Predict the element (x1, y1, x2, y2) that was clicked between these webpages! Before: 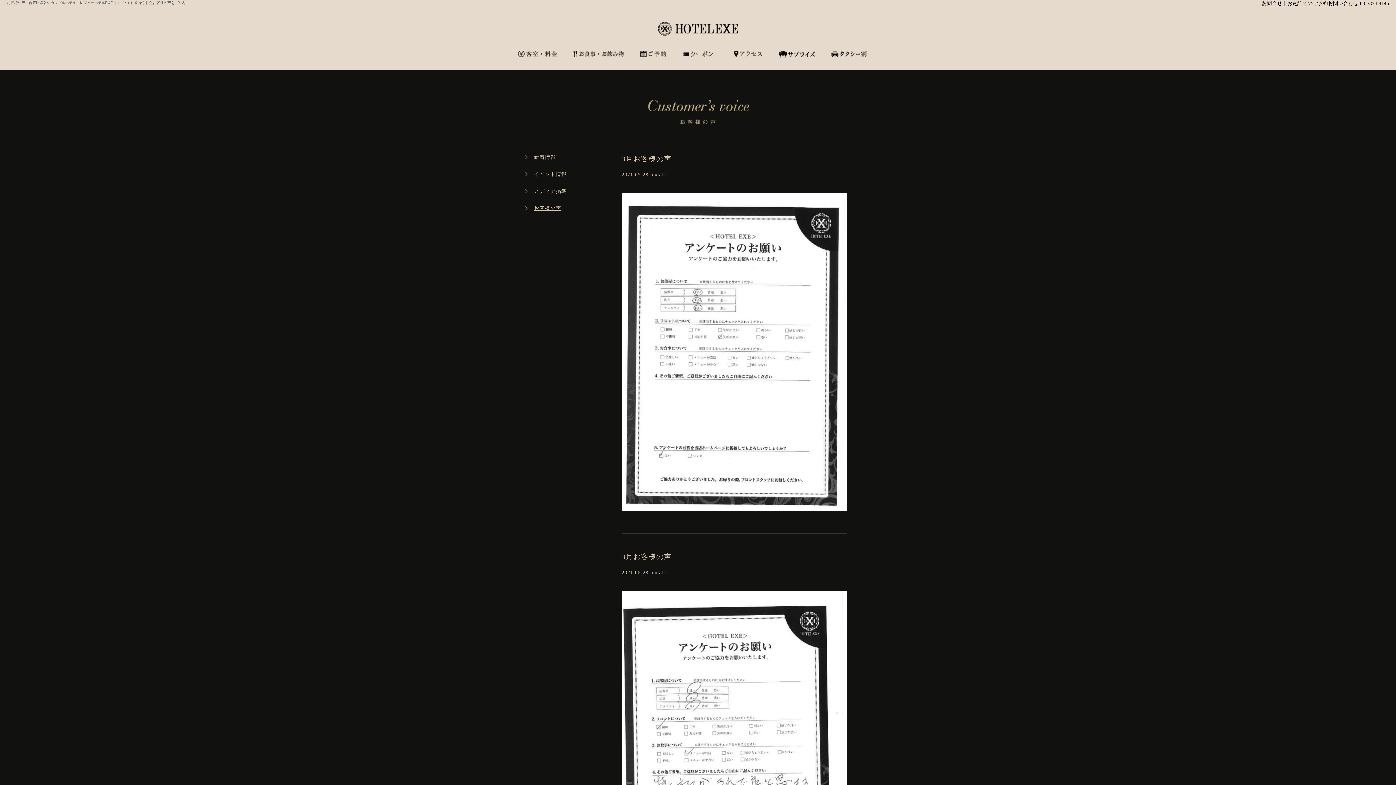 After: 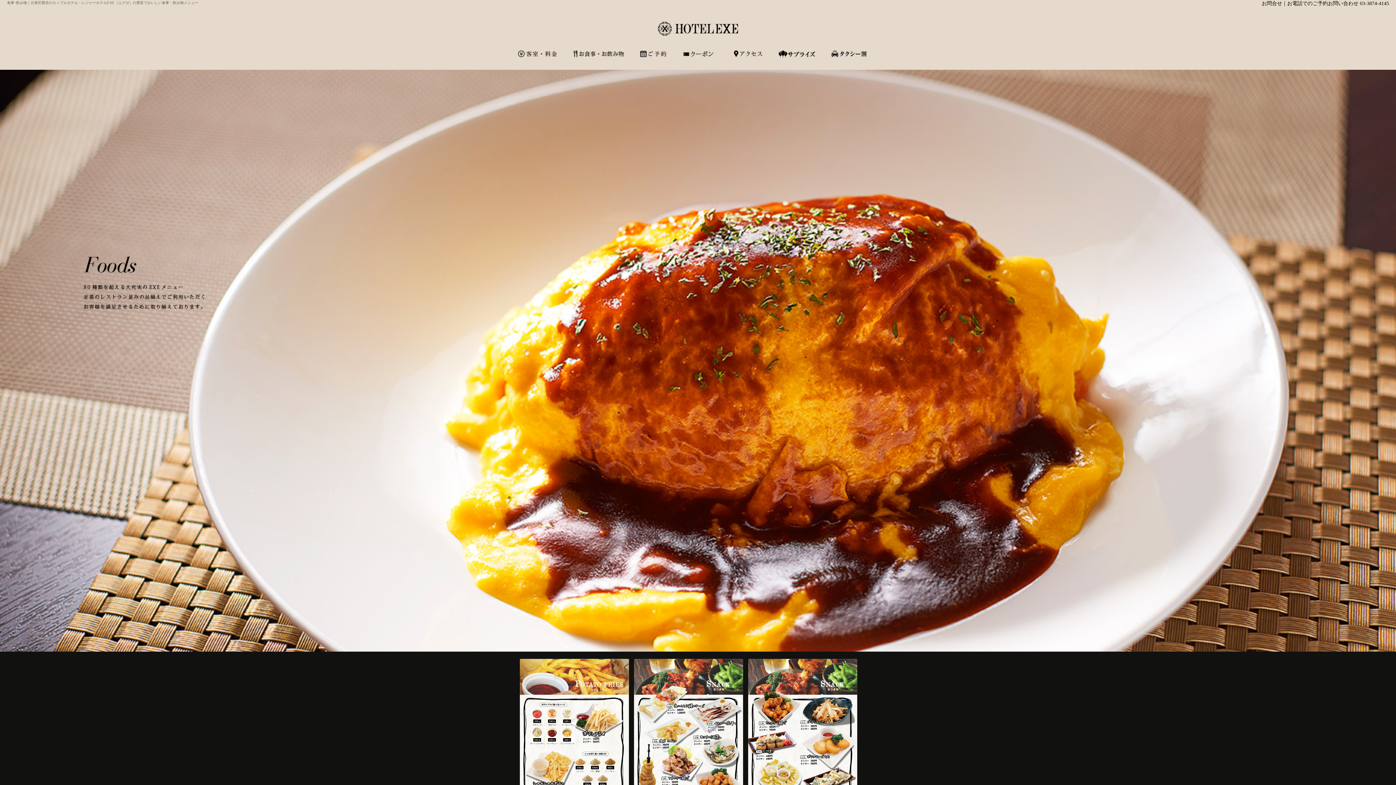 Action: bbox: (573, 50, 624, 59)